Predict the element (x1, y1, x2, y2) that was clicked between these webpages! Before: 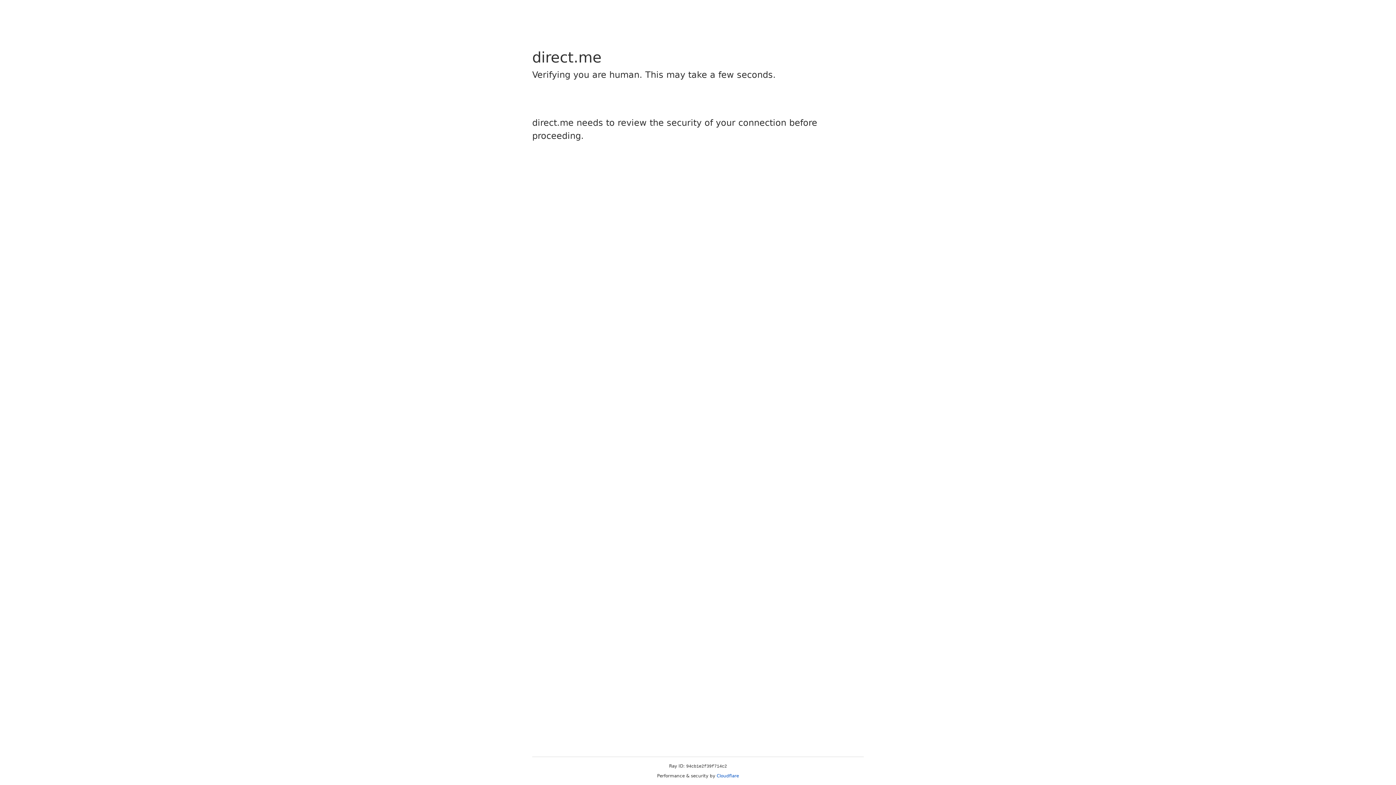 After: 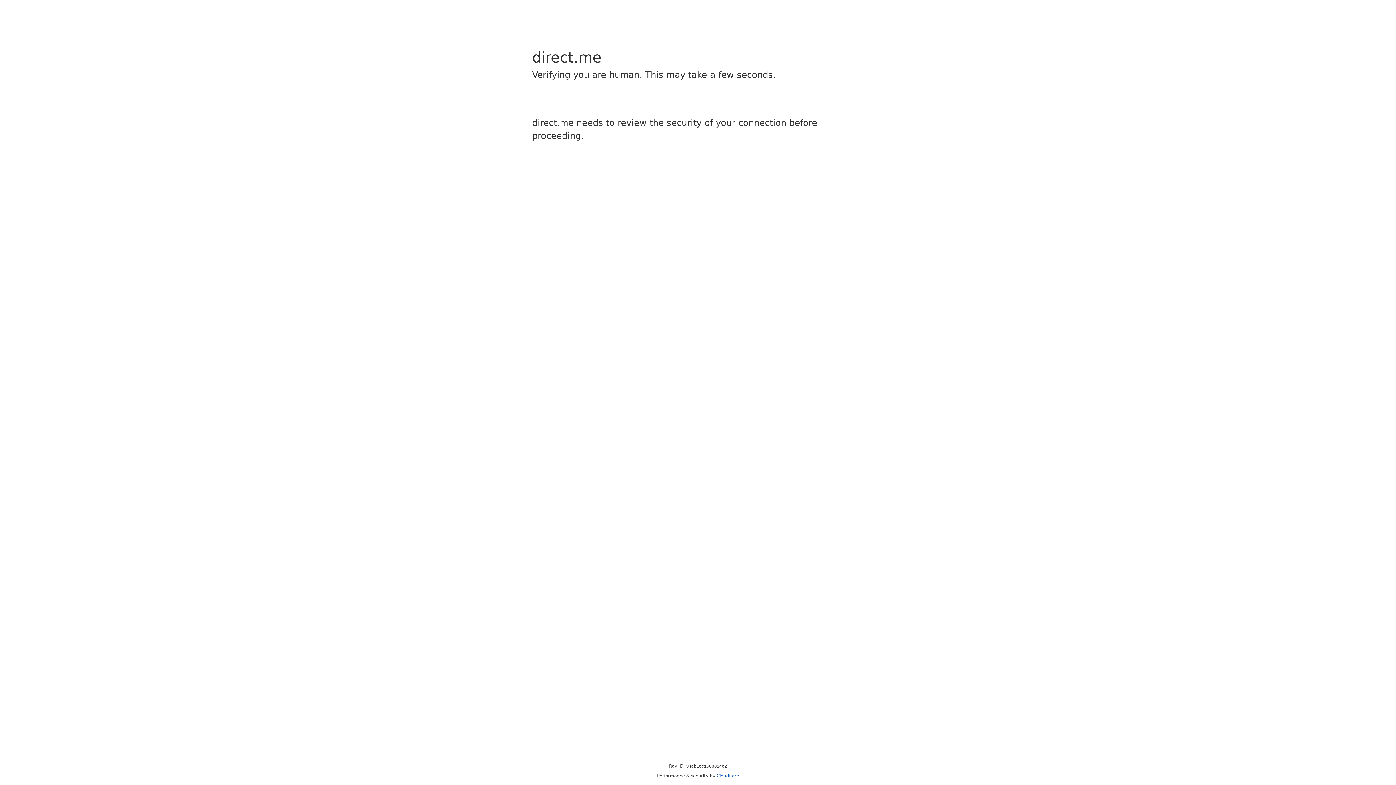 Action: label: Cloudflare bbox: (716, 773, 739, 778)